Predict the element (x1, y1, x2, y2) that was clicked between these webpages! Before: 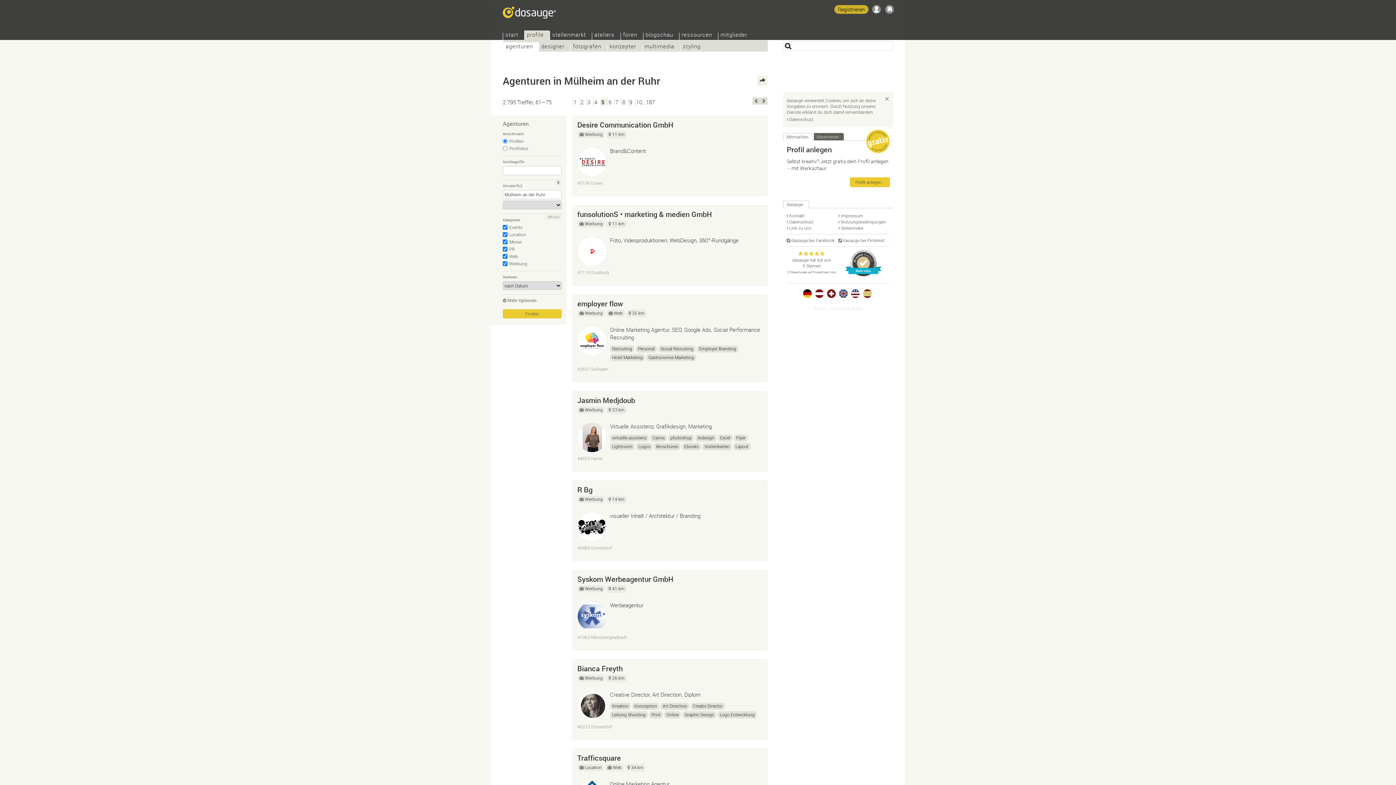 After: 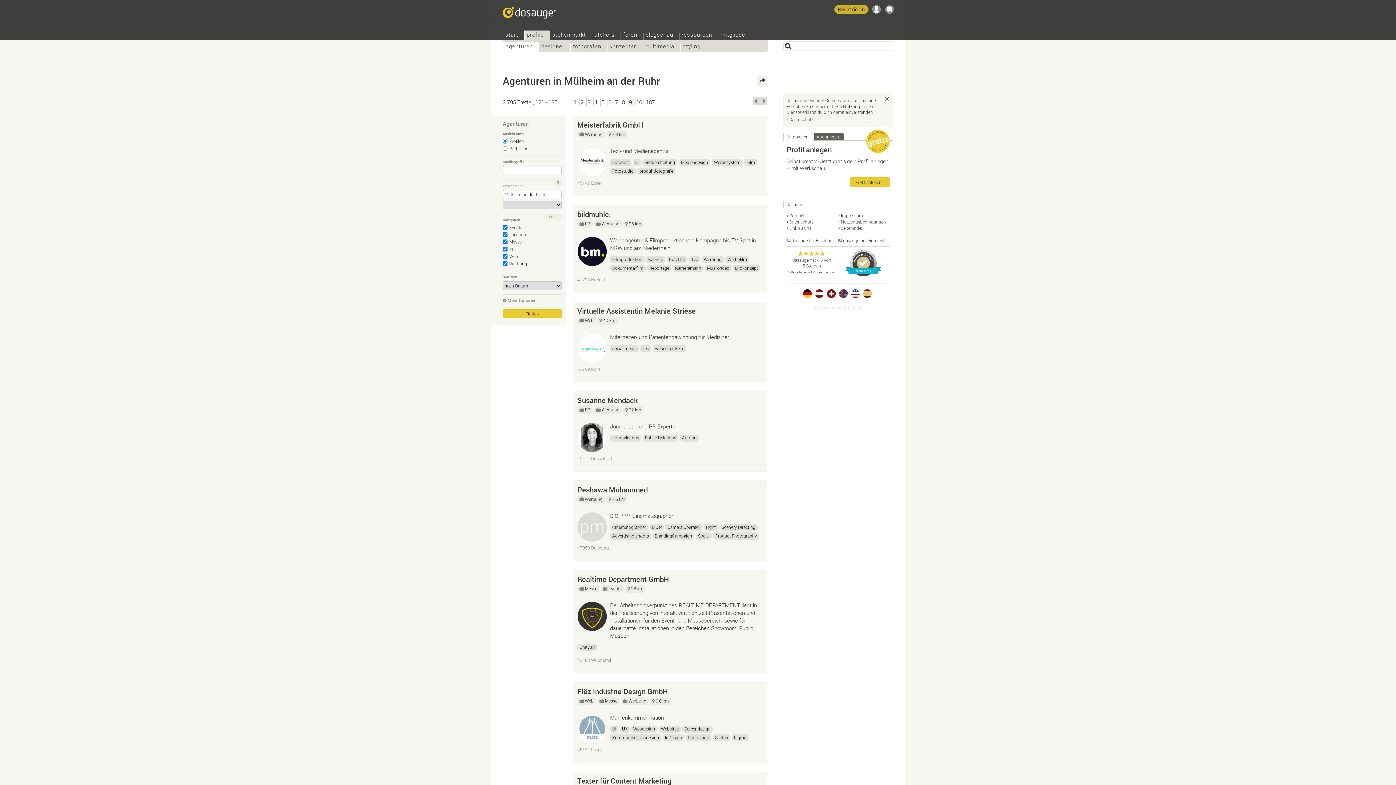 Action: bbox: (628, 98, 634, 106) label: 9